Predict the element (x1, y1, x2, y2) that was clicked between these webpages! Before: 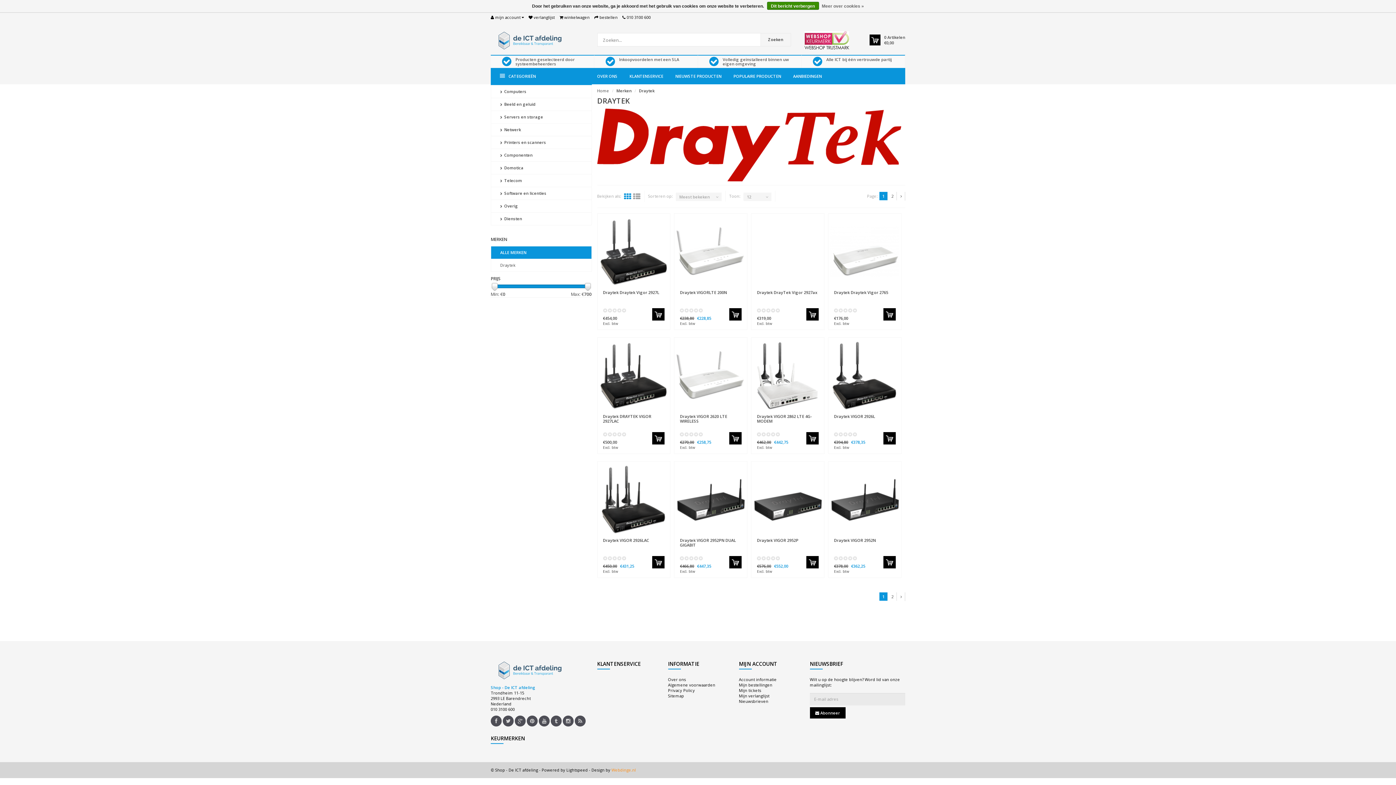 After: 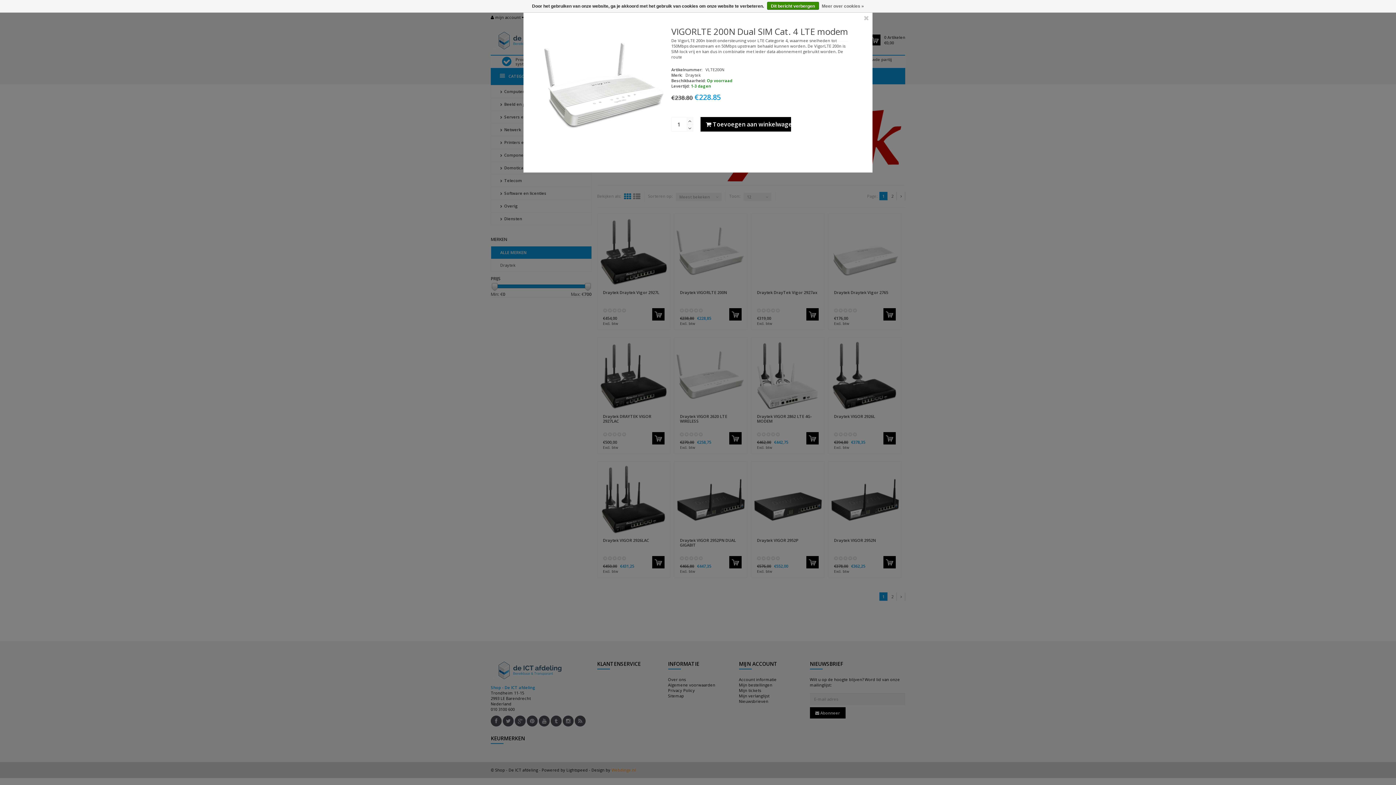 Action: label: Quick shop  bbox: (676, 284, 718, 293)